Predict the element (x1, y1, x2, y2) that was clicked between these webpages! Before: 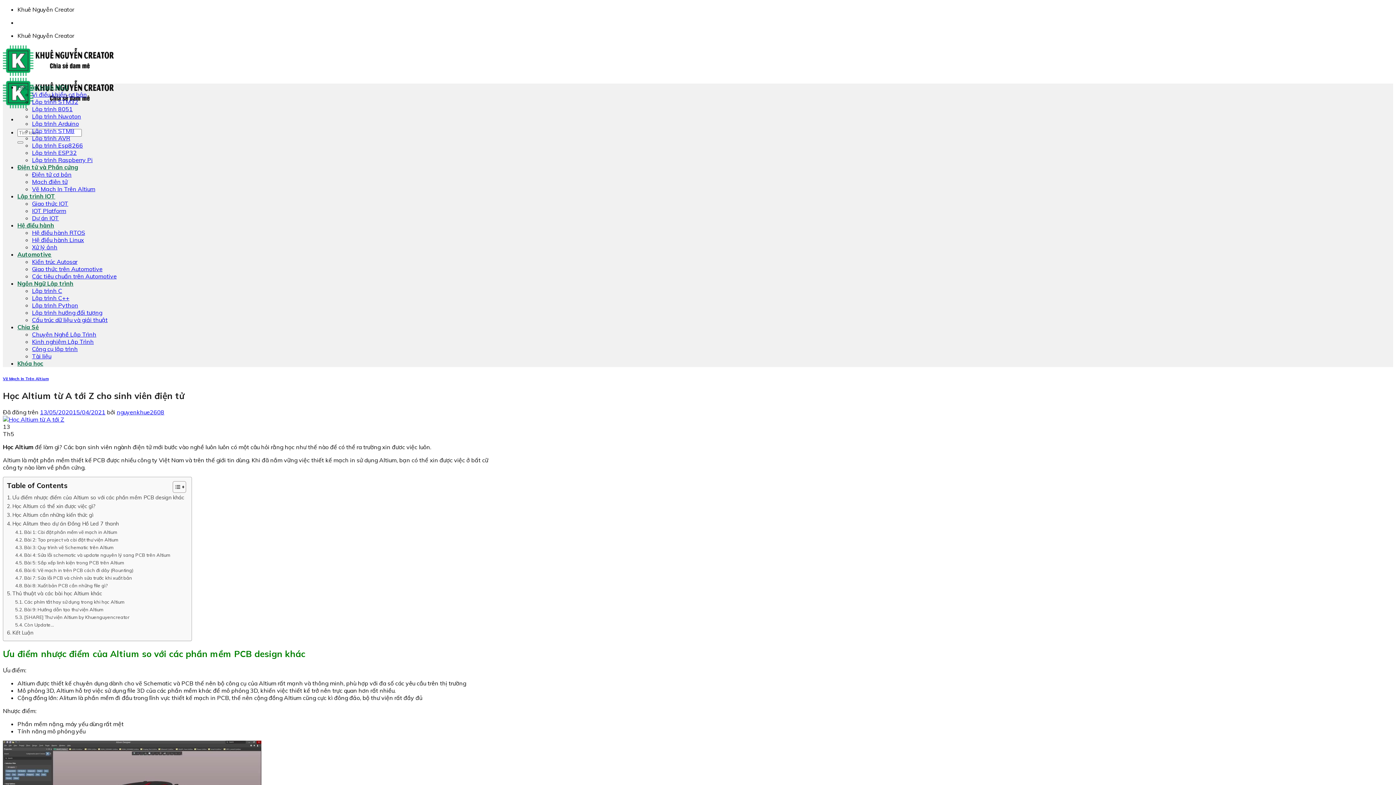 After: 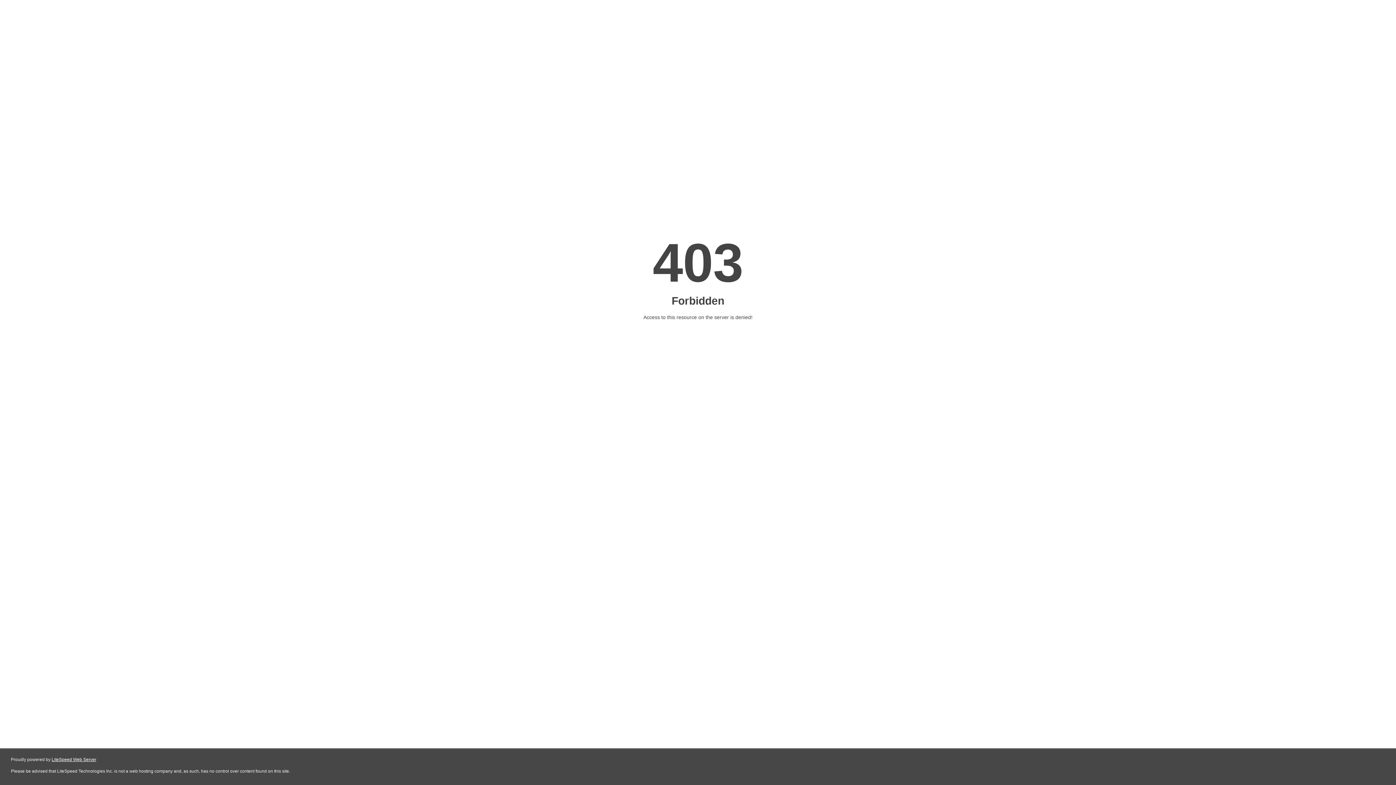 Action: bbox: (32, 185, 95, 192) label: Vẽ Mạch In Trên Altium